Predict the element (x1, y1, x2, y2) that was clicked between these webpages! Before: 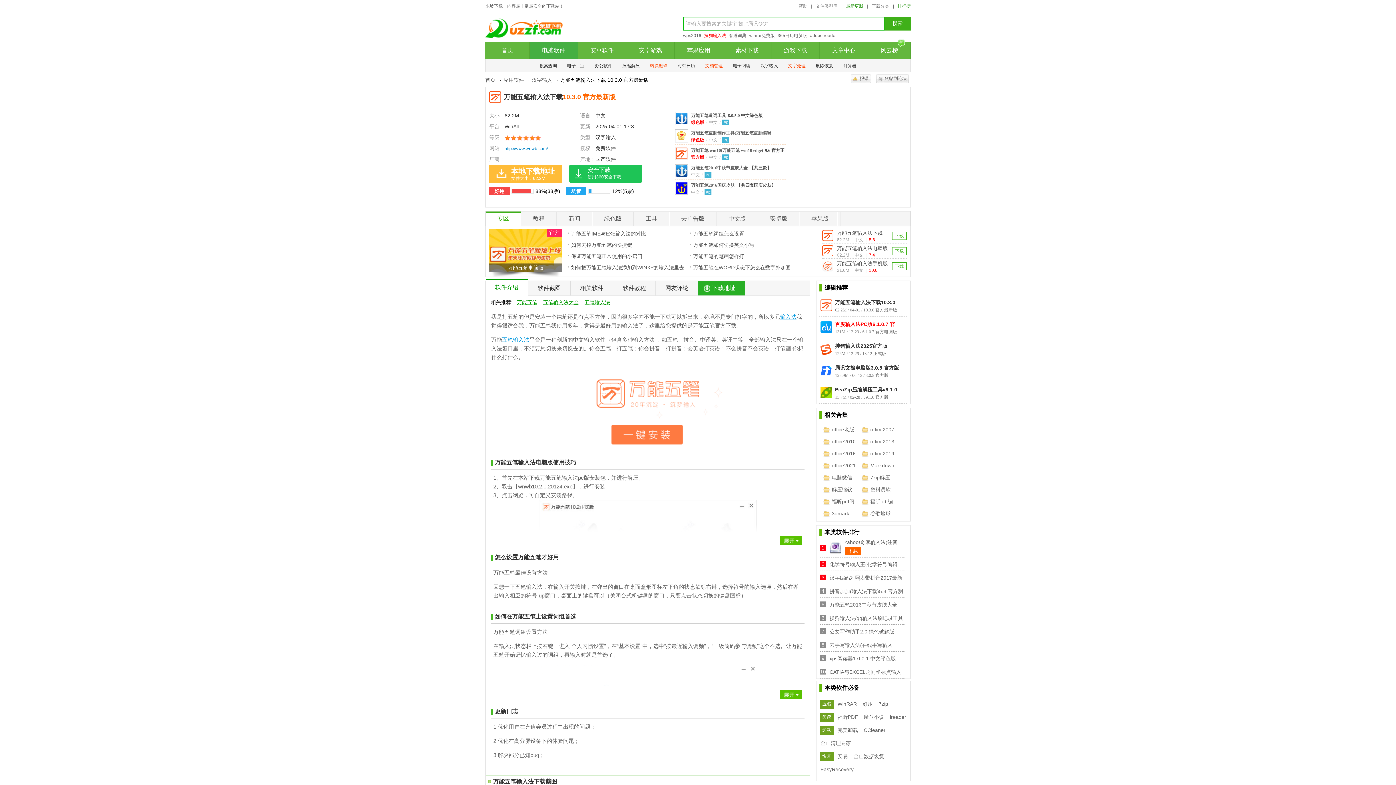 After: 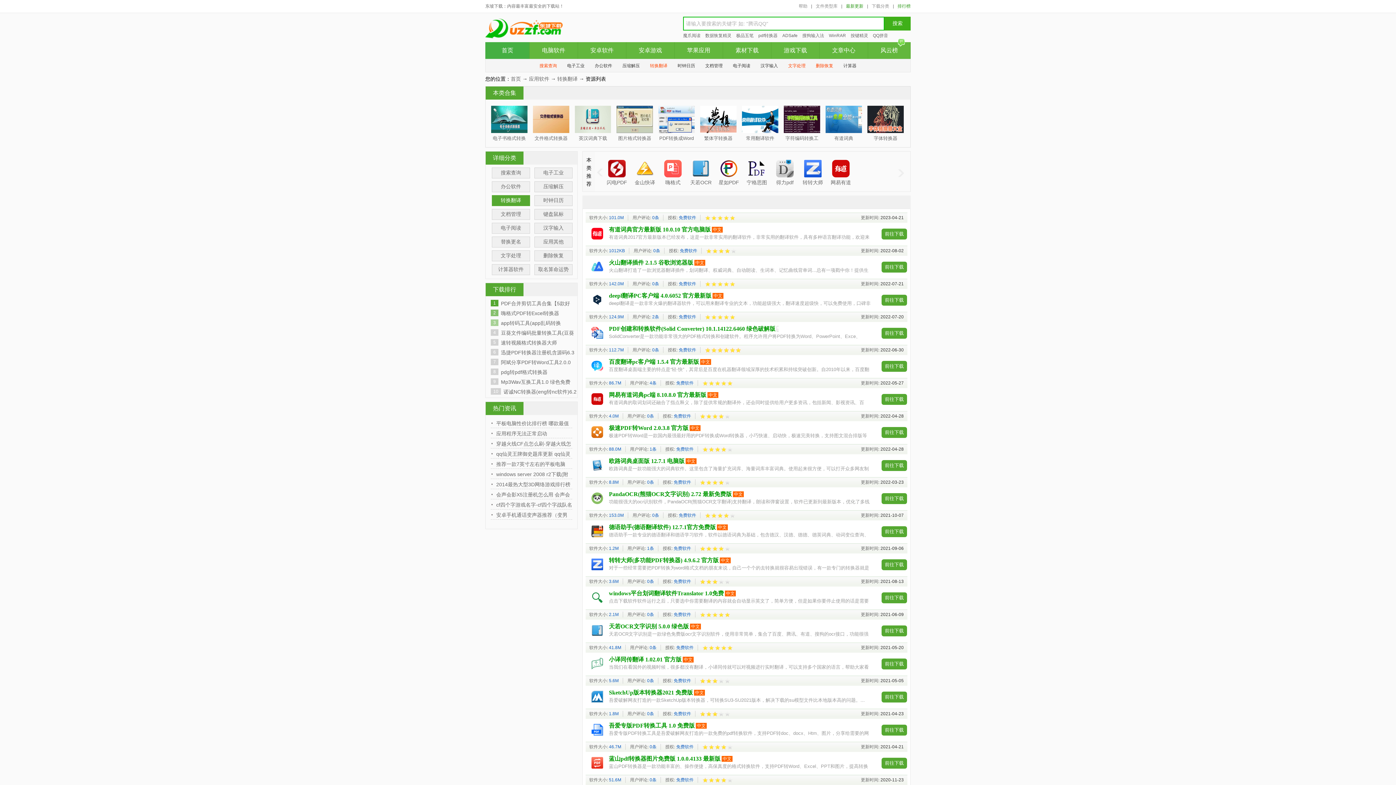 Action: label: 转换翻译 bbox: (647, 63, 670, 68)